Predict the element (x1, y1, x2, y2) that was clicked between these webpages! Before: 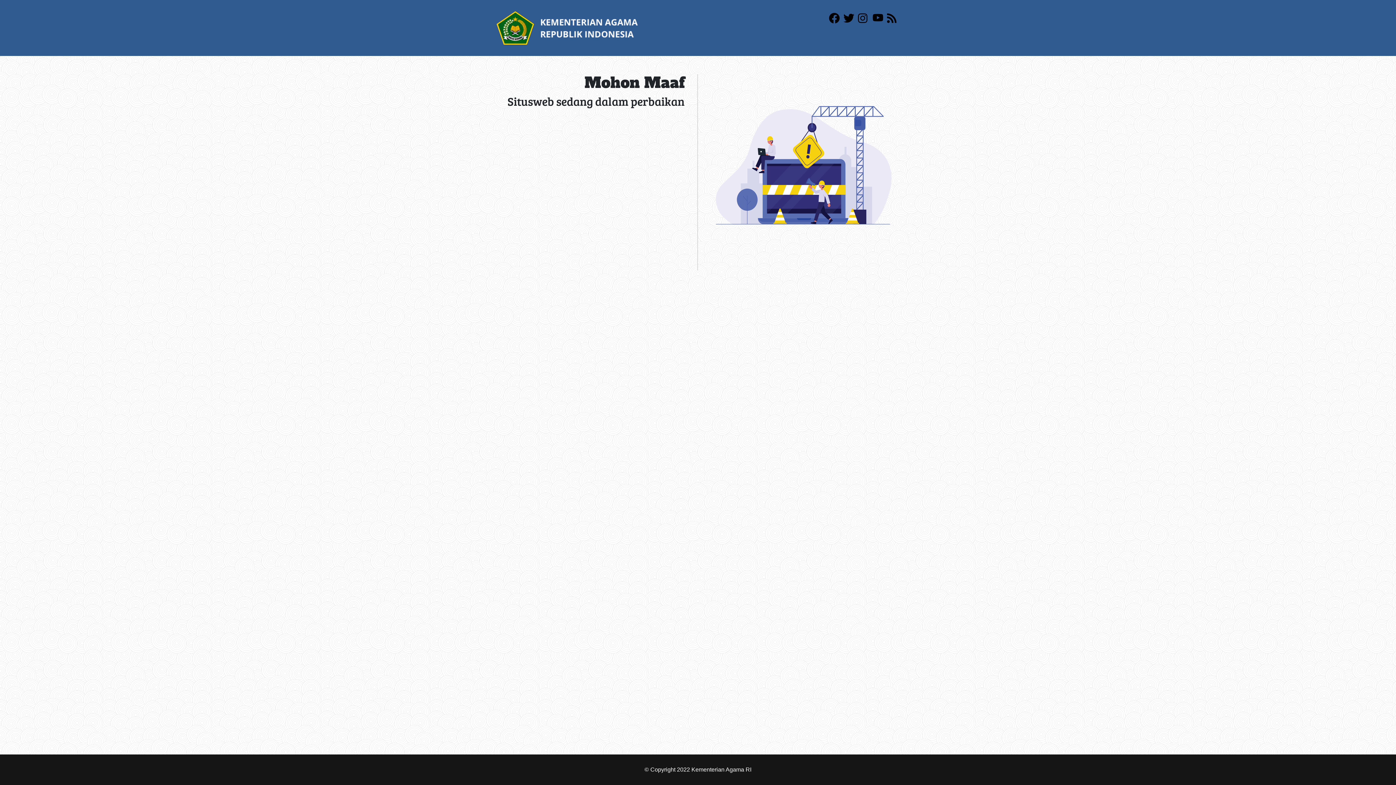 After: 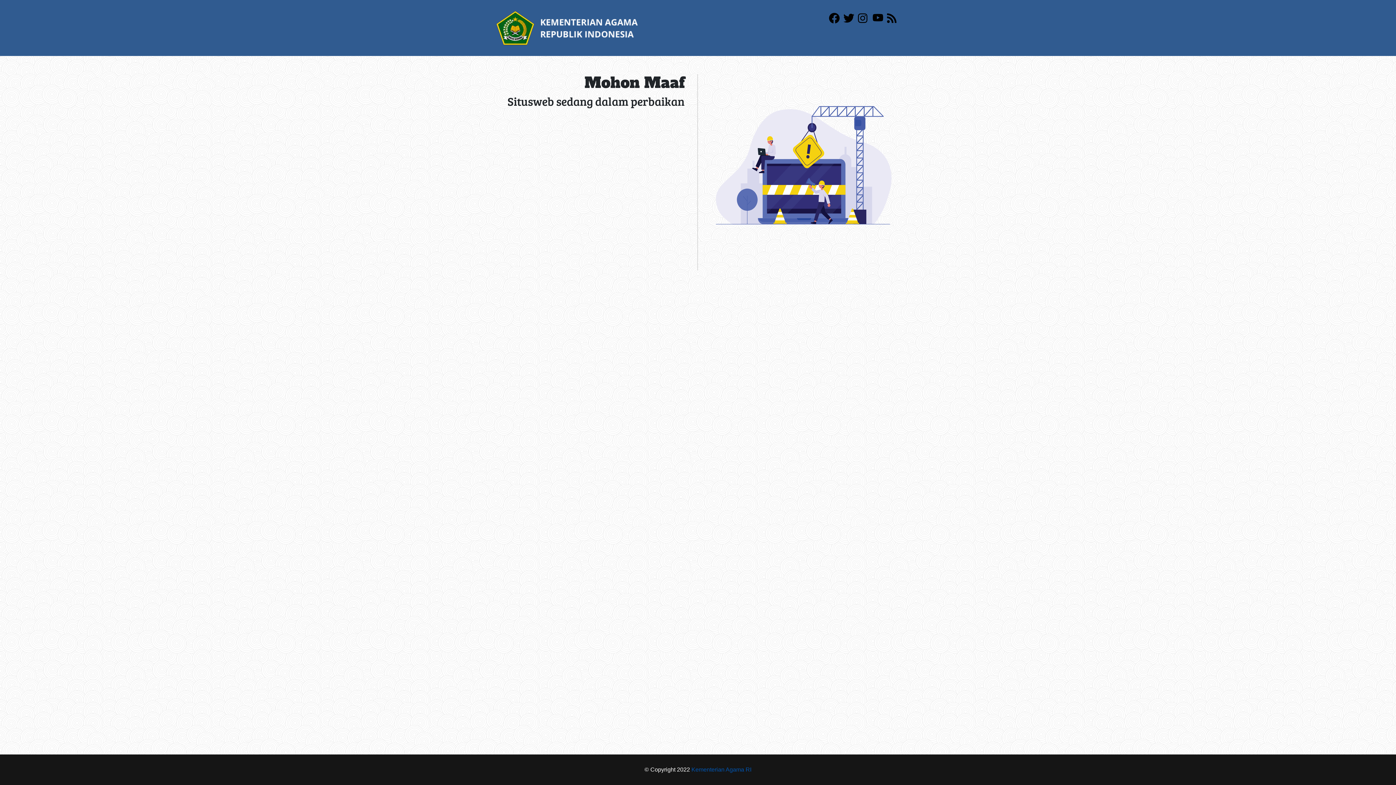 Action: label: Kementerian Agama RI bbox: (691, 766, 751, 773)